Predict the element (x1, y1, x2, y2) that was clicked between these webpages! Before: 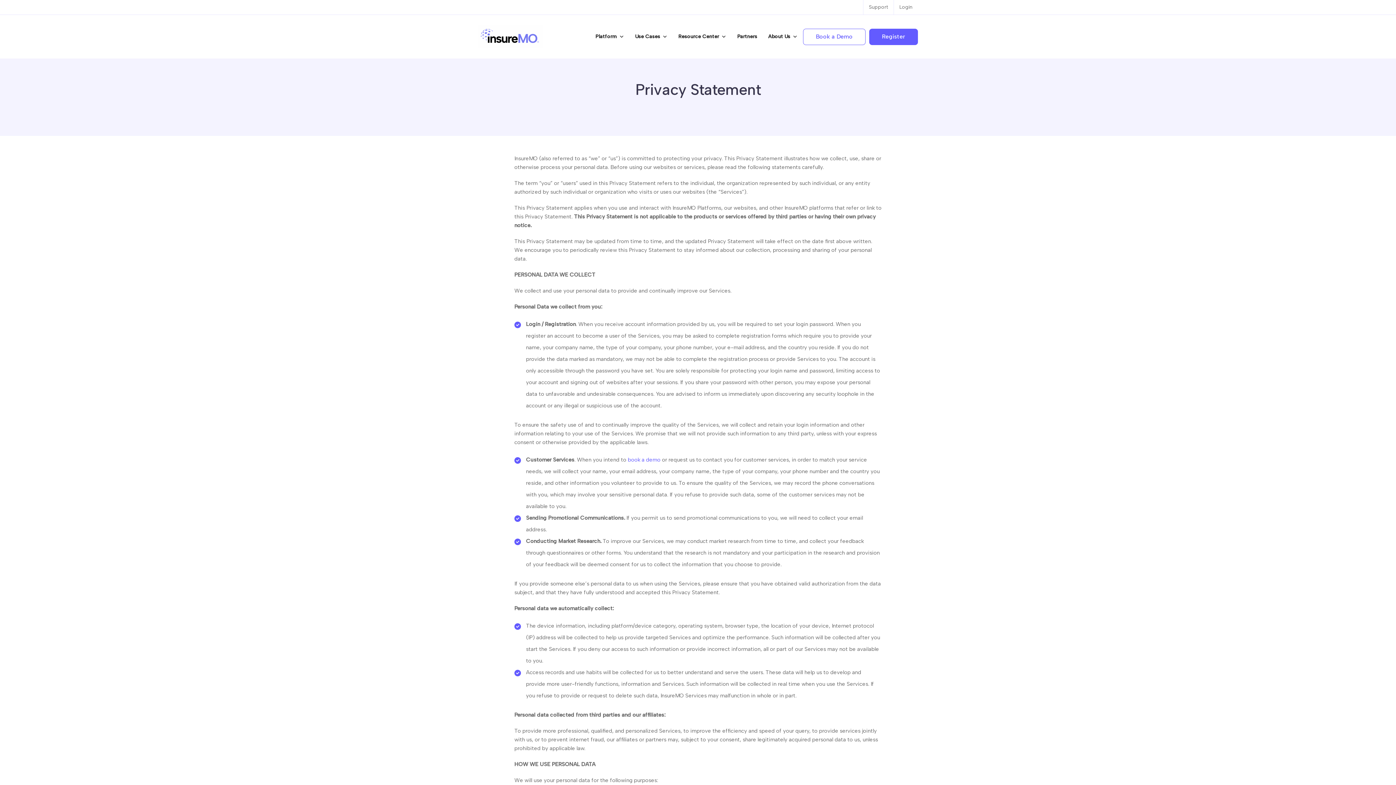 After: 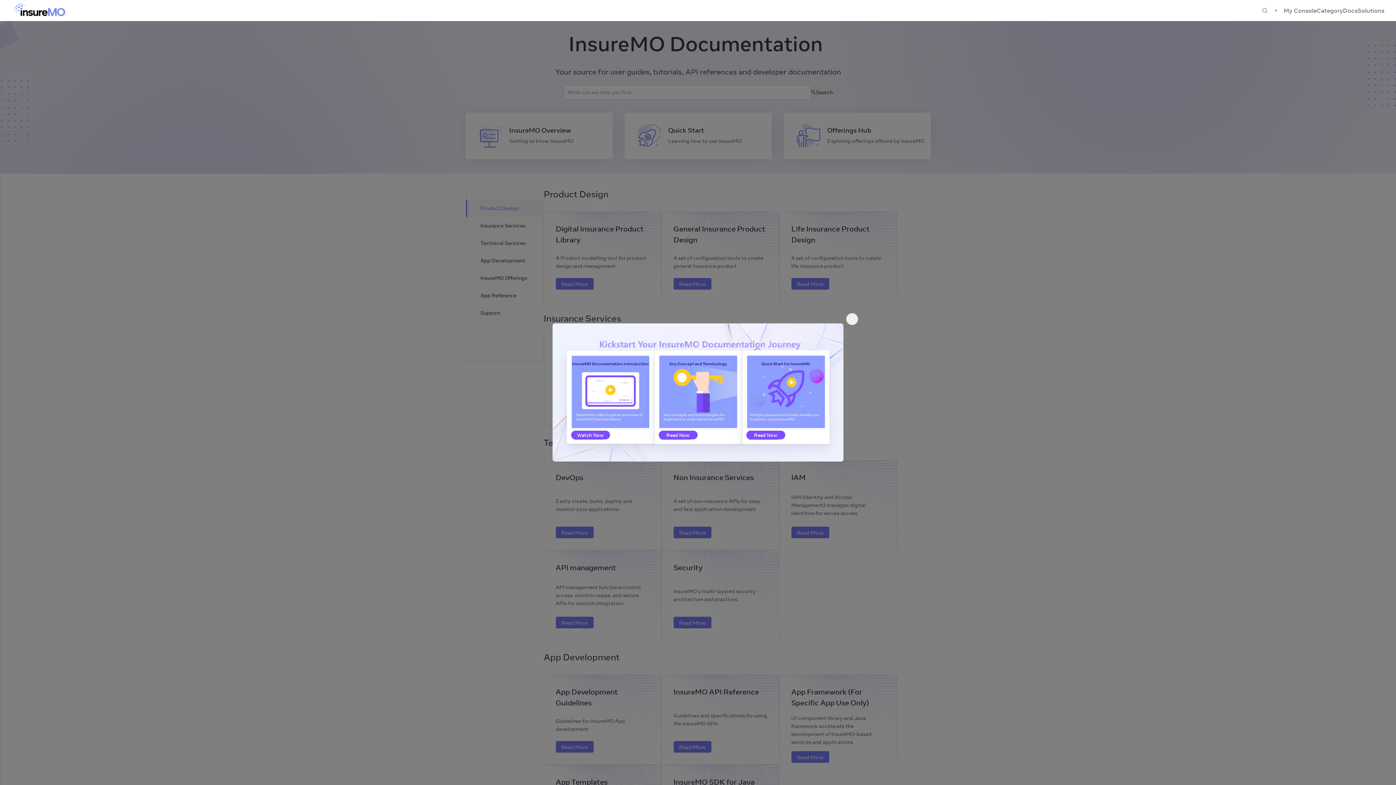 Action: bbox: (869, 4, 888, 10) label: Support